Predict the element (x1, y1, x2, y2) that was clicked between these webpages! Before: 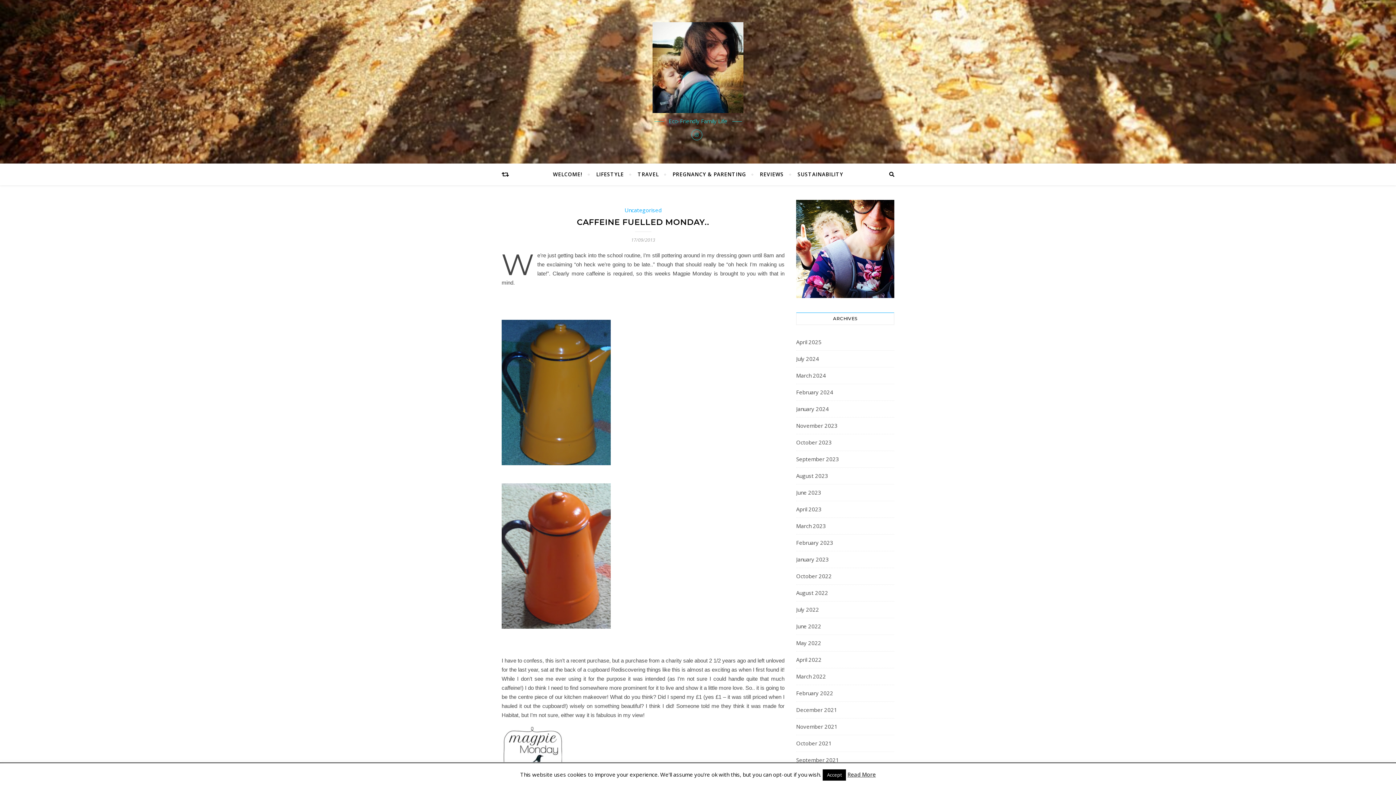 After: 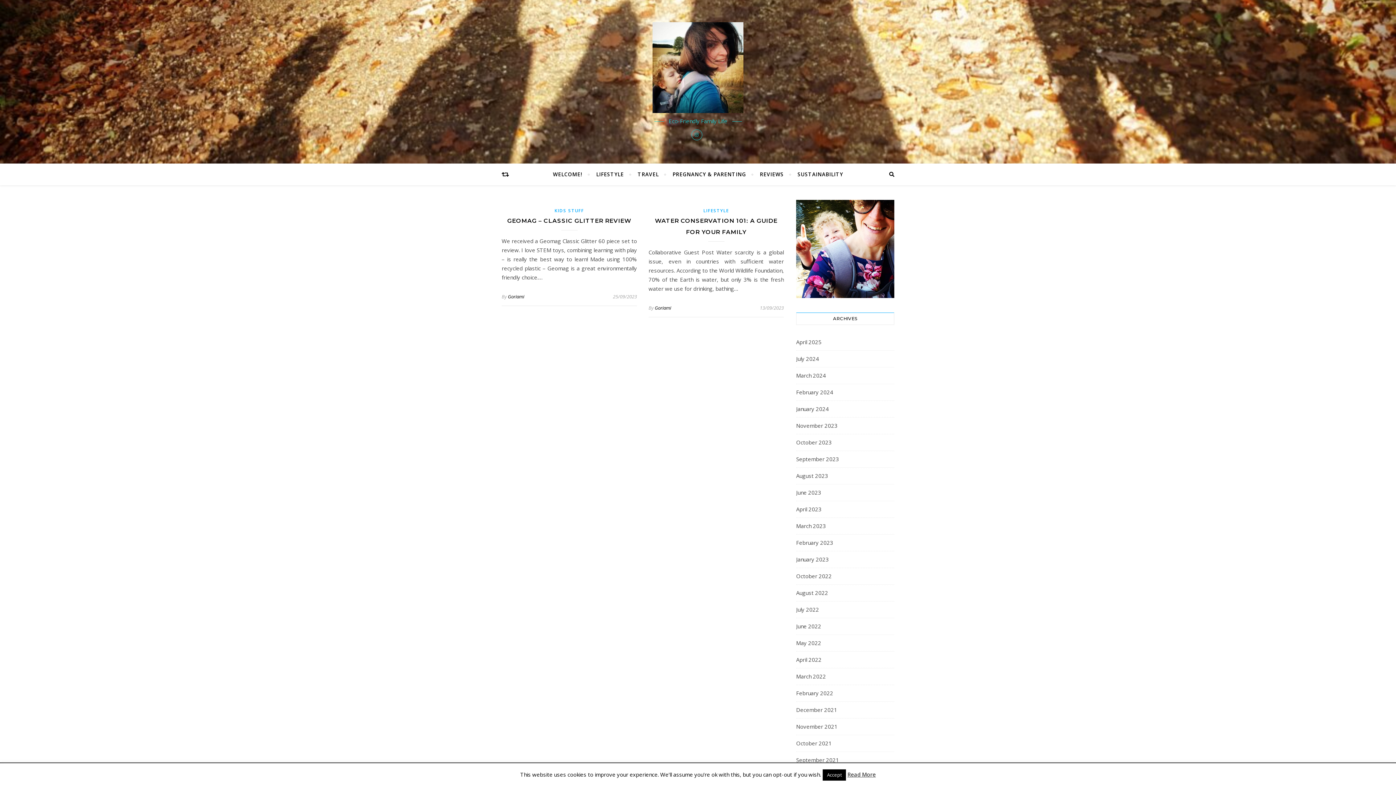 Action: label: September 2023 bbox: (796, 453, 839, 464)